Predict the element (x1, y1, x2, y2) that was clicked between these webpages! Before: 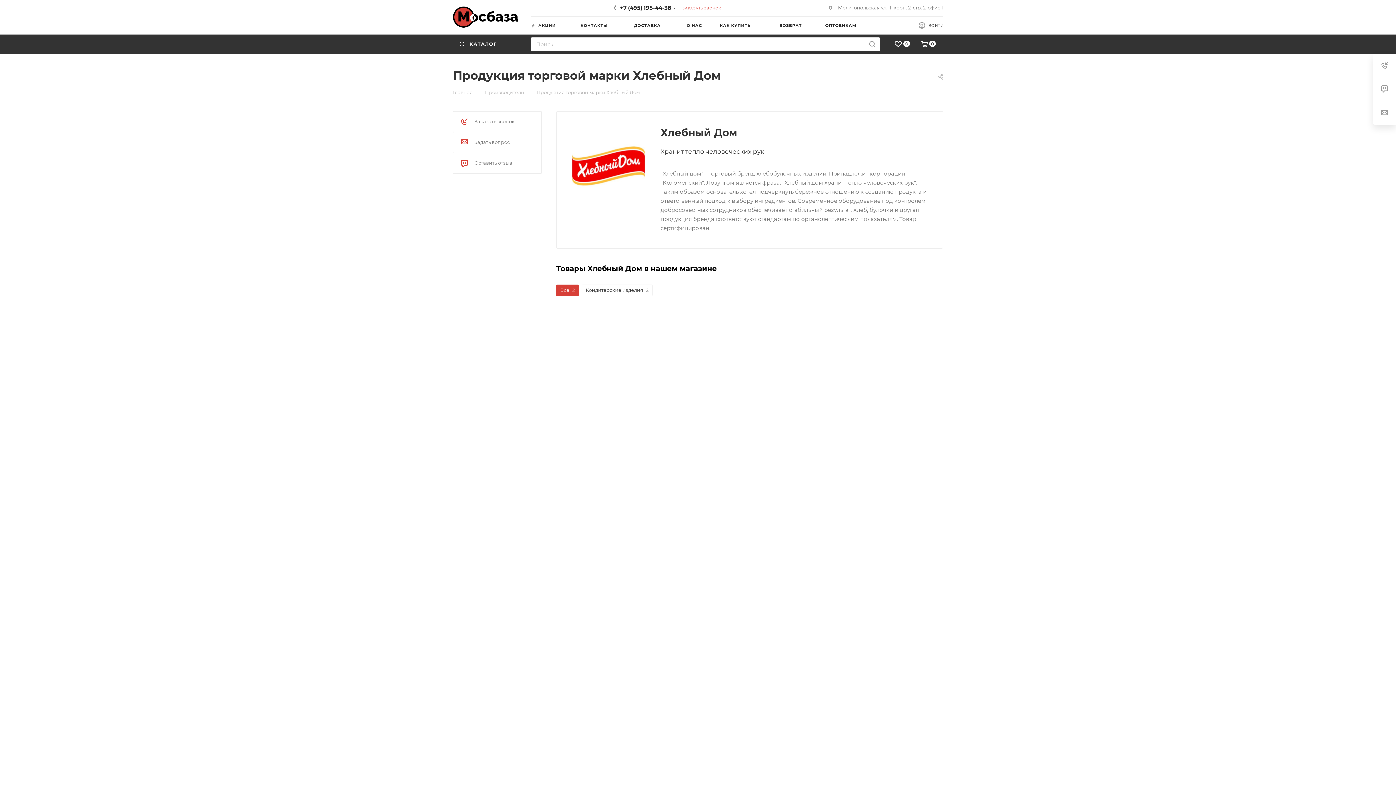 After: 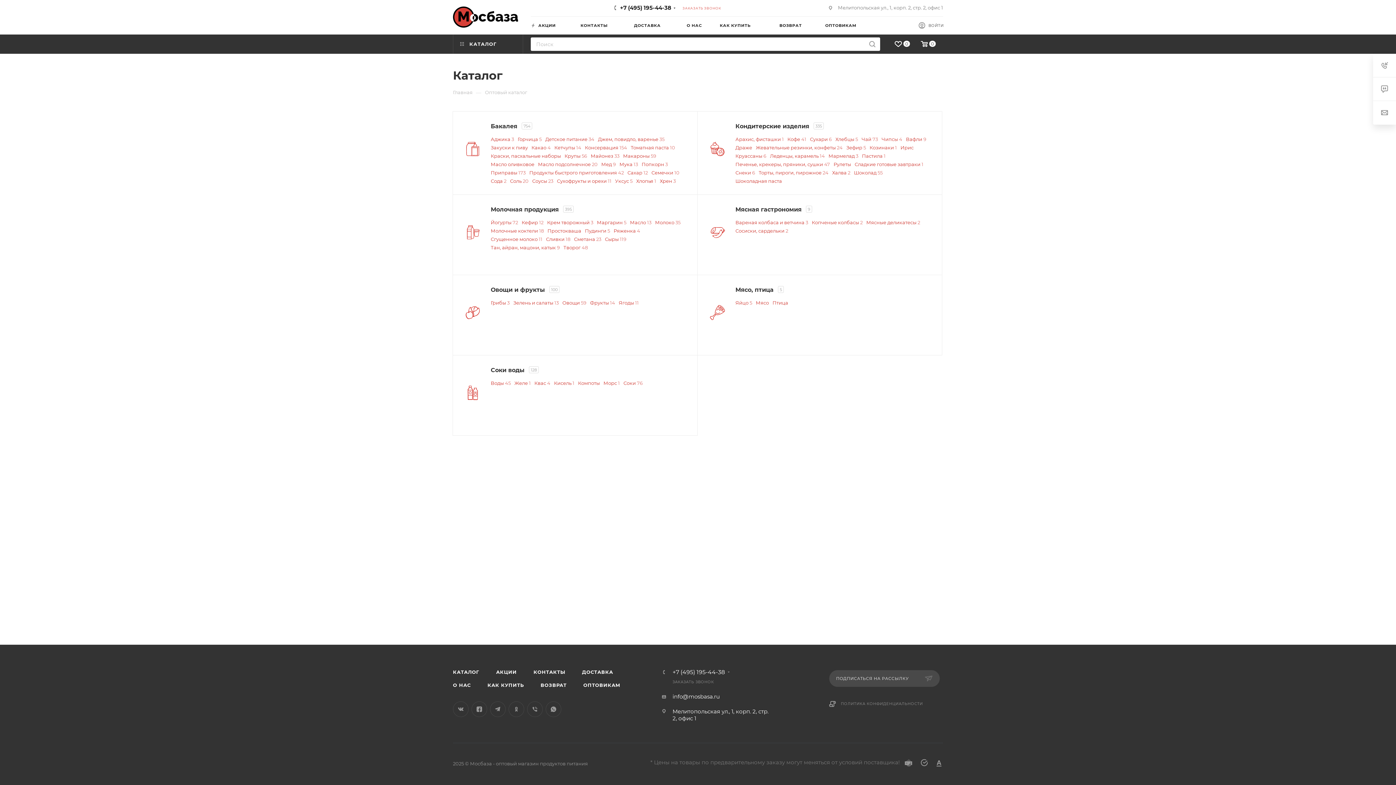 Action: label:  КАТАЛОГ bbox: (453, 34, 522, 53)